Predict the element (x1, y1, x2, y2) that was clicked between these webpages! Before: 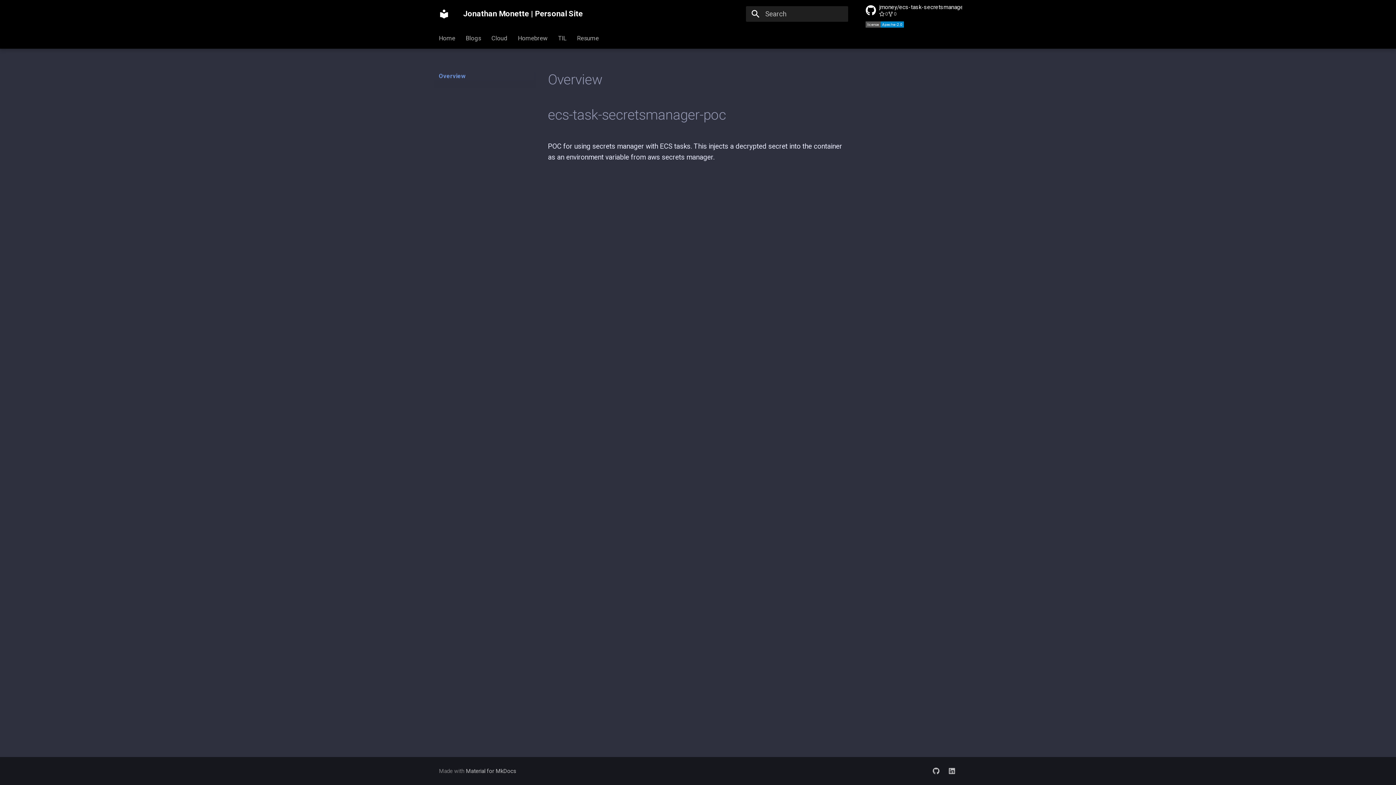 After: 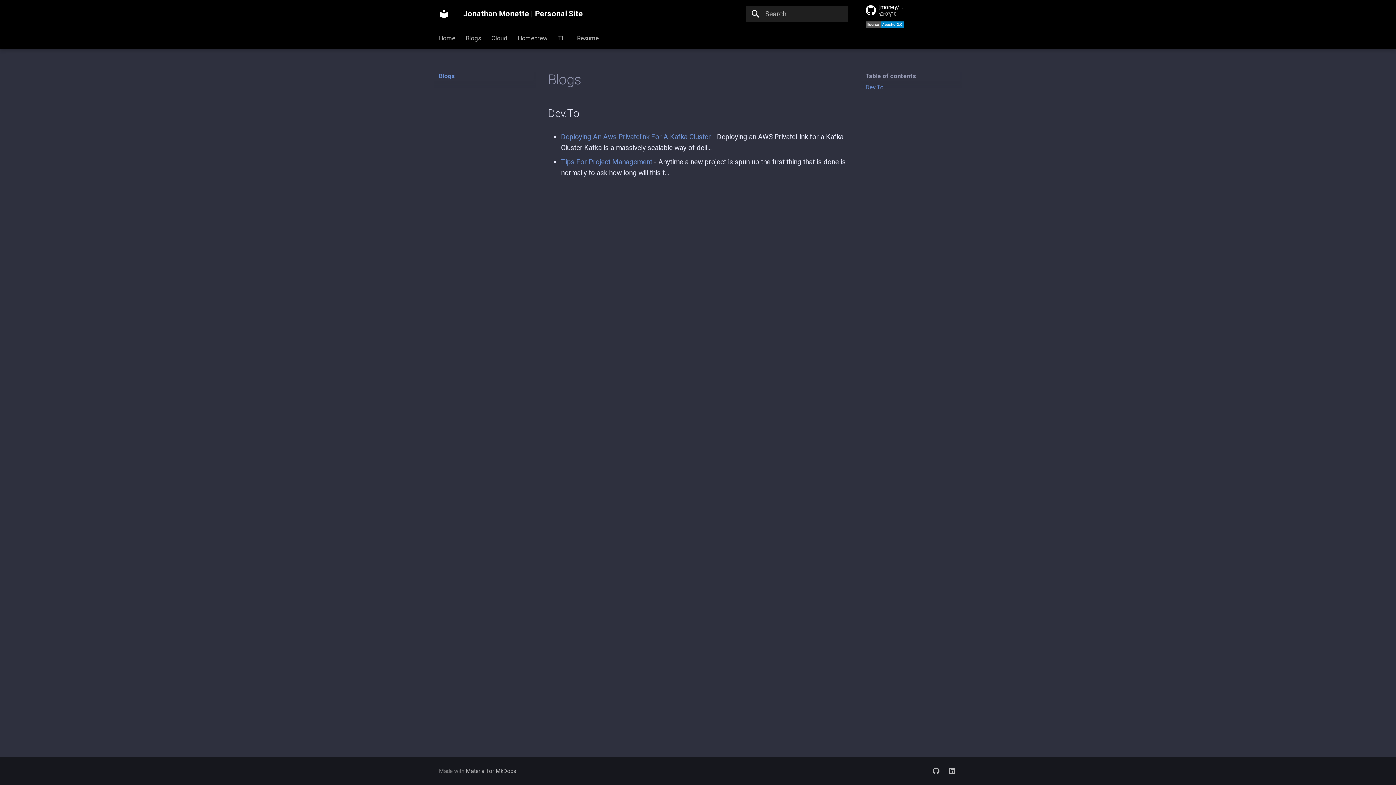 Action: bbox: (465, 34, 481, 42) label: Blogs